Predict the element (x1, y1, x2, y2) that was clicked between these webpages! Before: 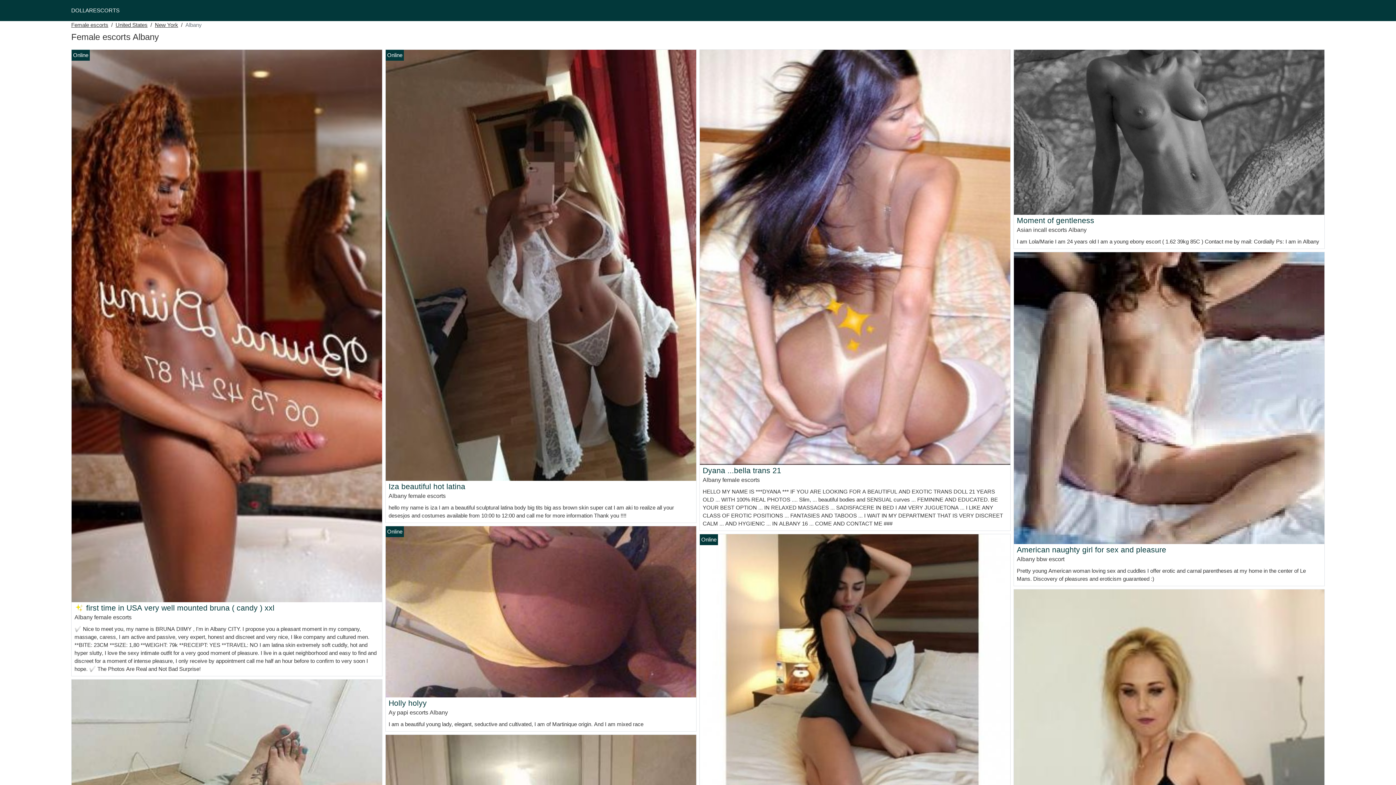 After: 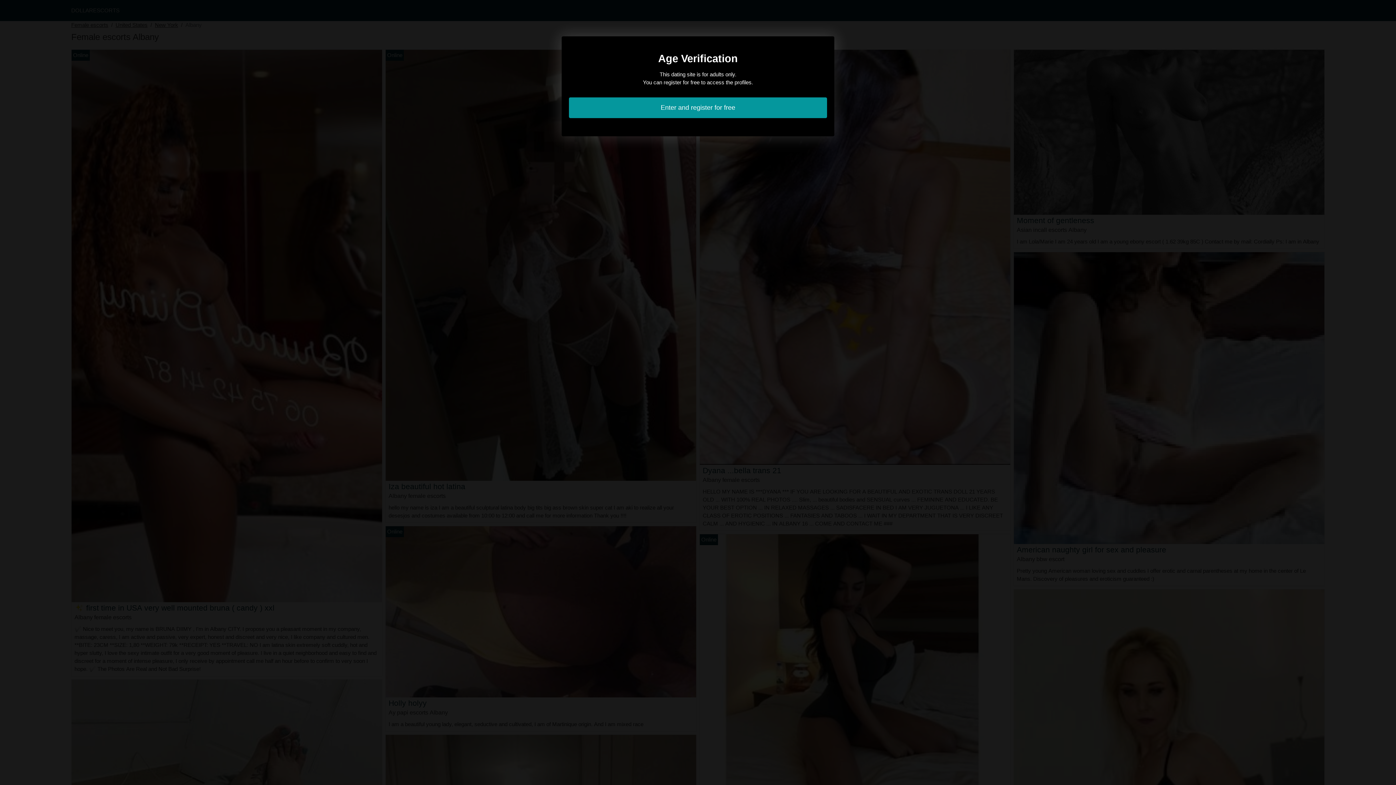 Action: label: Dyana ...bella trans 21 bbox: (702, 466, 781, 474)